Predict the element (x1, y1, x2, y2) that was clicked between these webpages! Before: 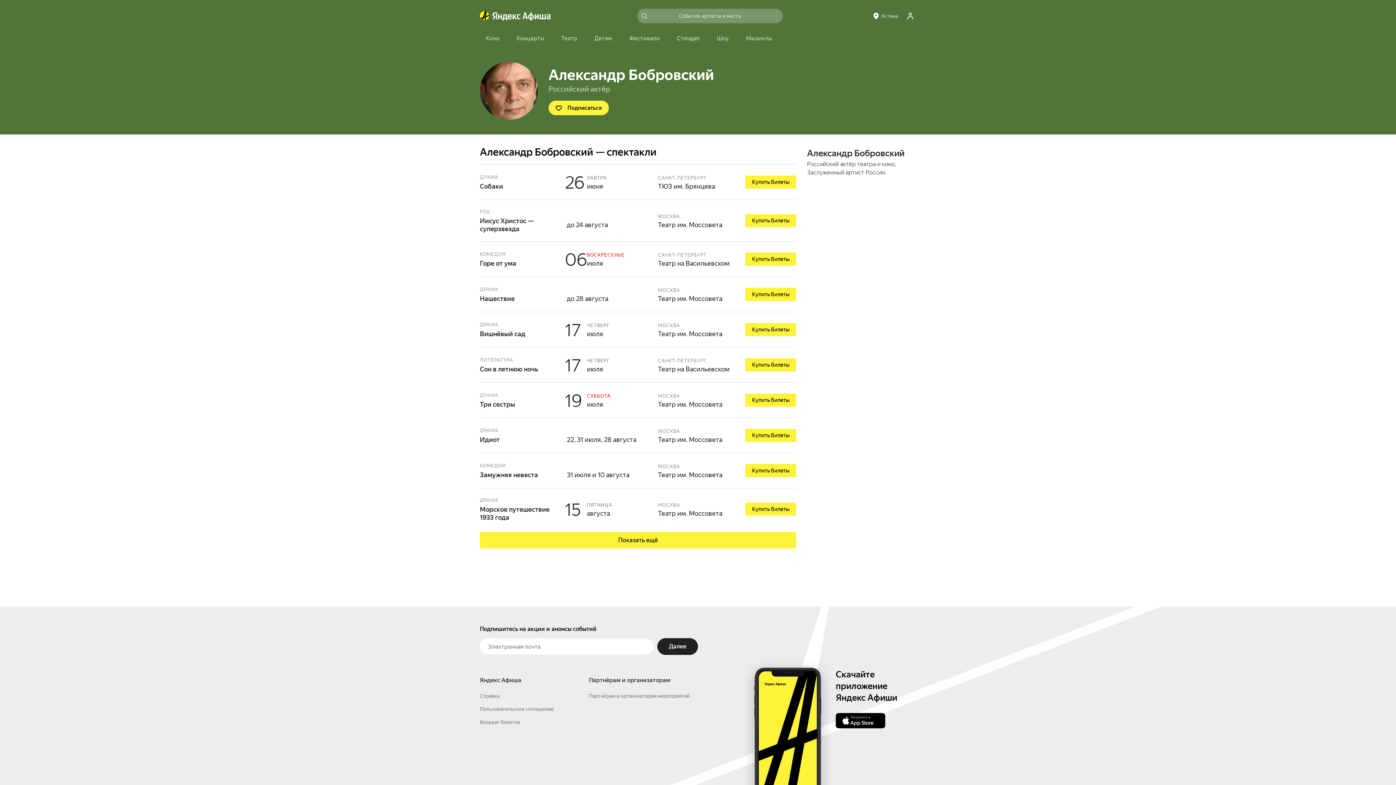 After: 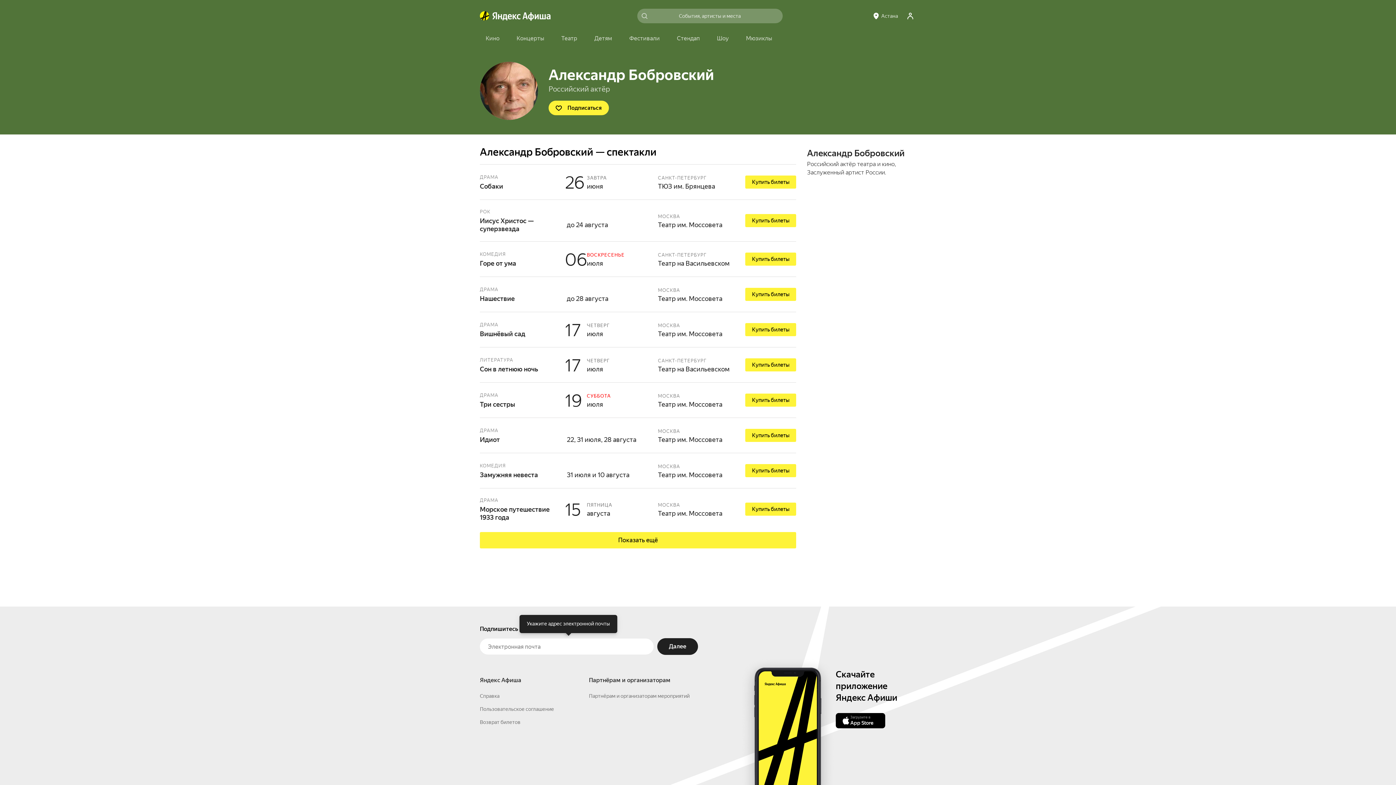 Action: bbox: (657, 729, 698, 746) label: Далее